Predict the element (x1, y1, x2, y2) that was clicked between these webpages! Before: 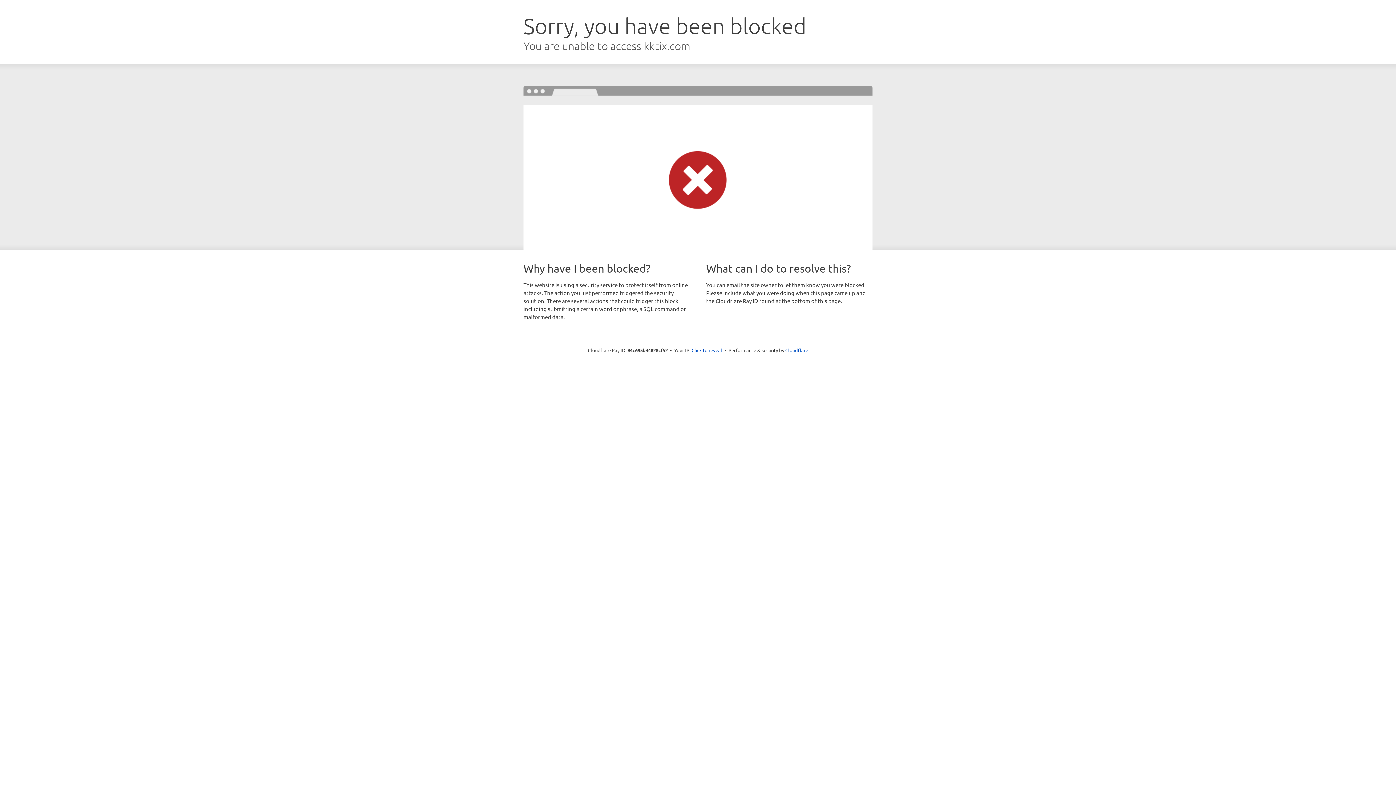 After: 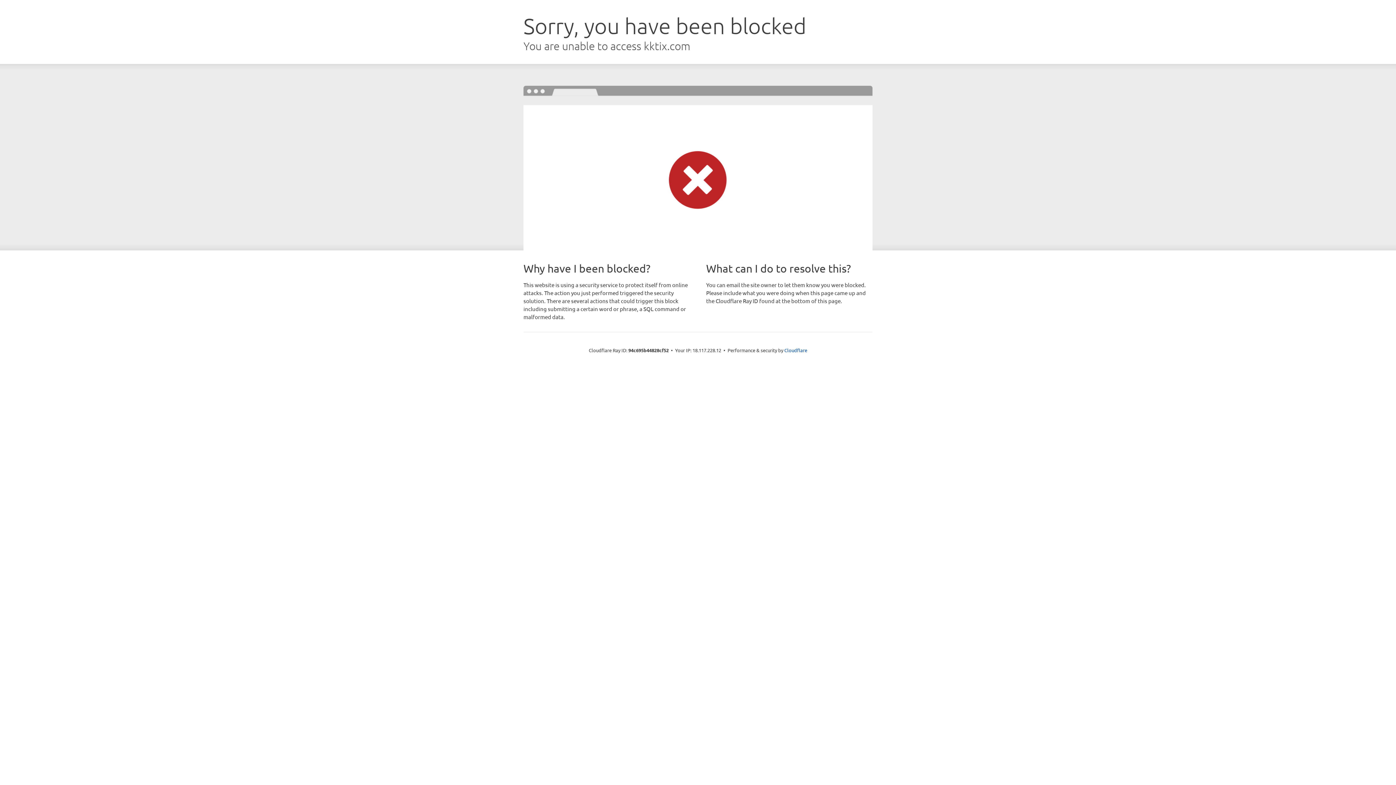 Action: label: Click to reveal bbox: (691, 346, 722, 353)